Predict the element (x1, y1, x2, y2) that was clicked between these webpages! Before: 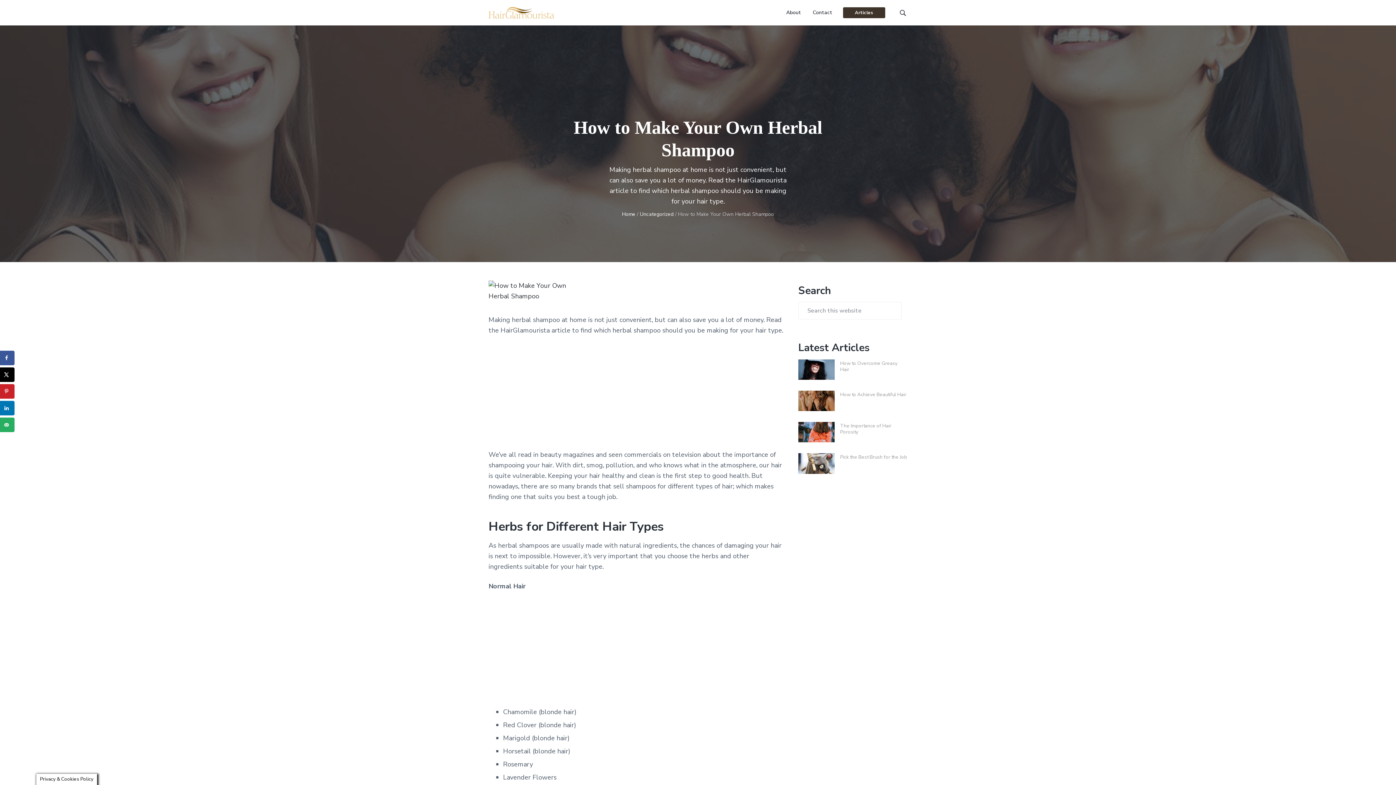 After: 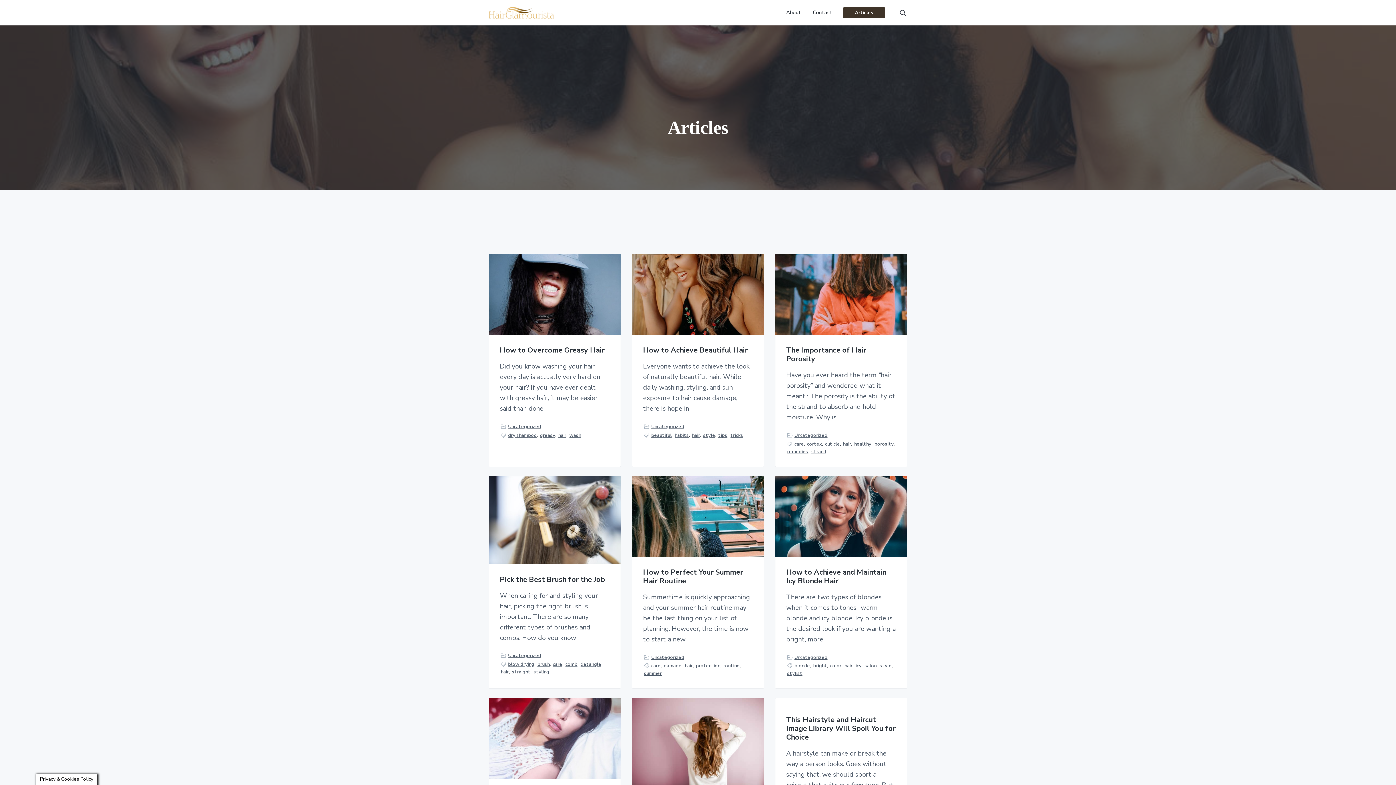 Action: bbox: (843, 6, 884, 18) label: Articles